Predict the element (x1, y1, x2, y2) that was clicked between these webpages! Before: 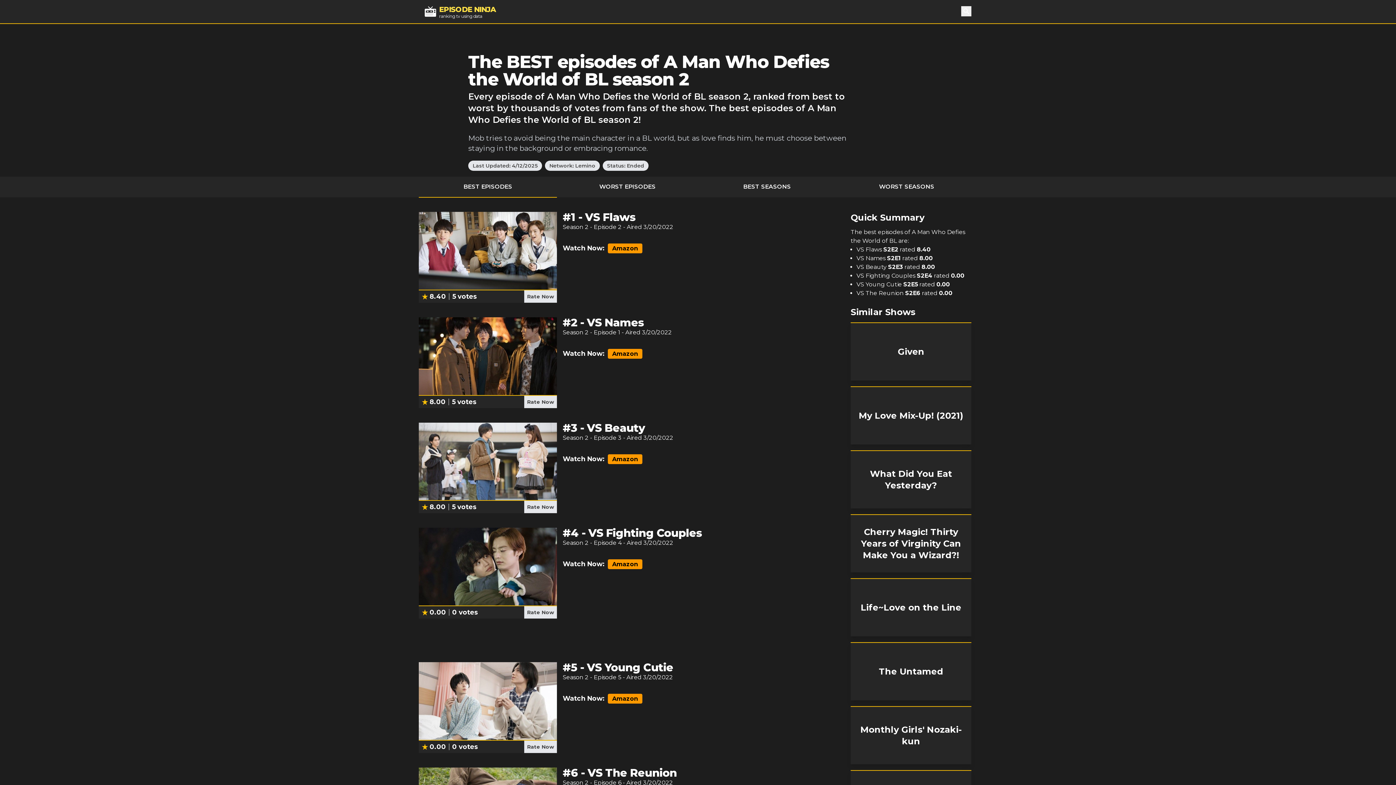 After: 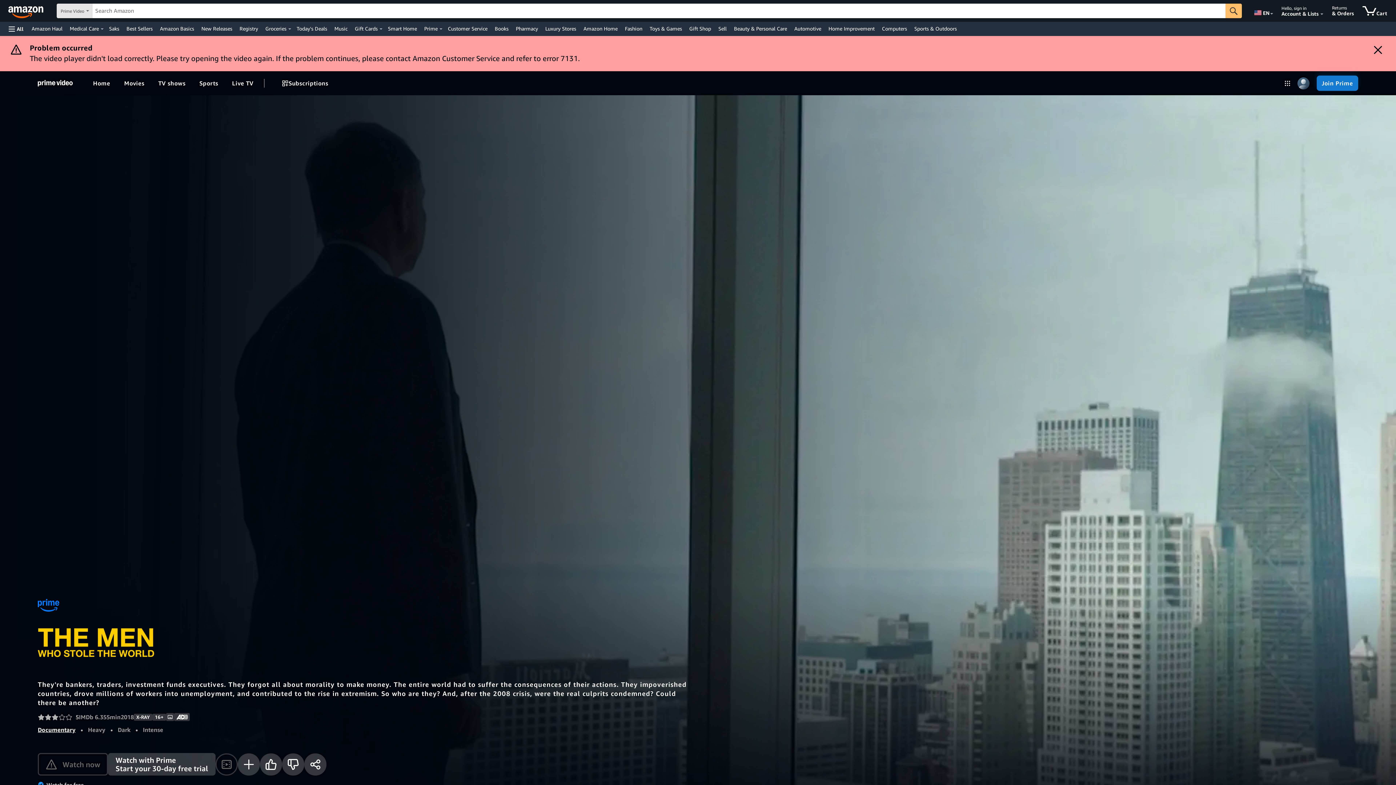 Action: bbox: (608, 559, 642, 569) label: Amazon